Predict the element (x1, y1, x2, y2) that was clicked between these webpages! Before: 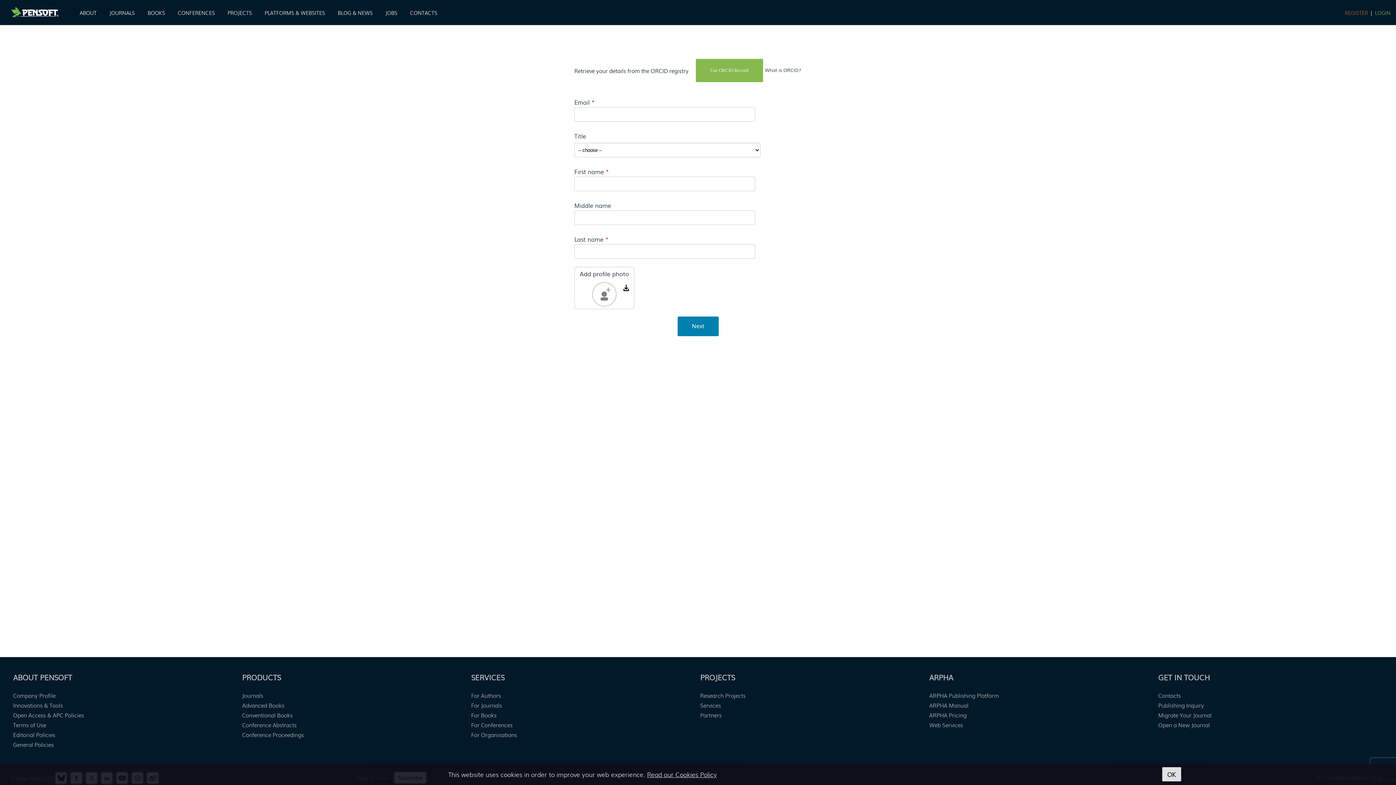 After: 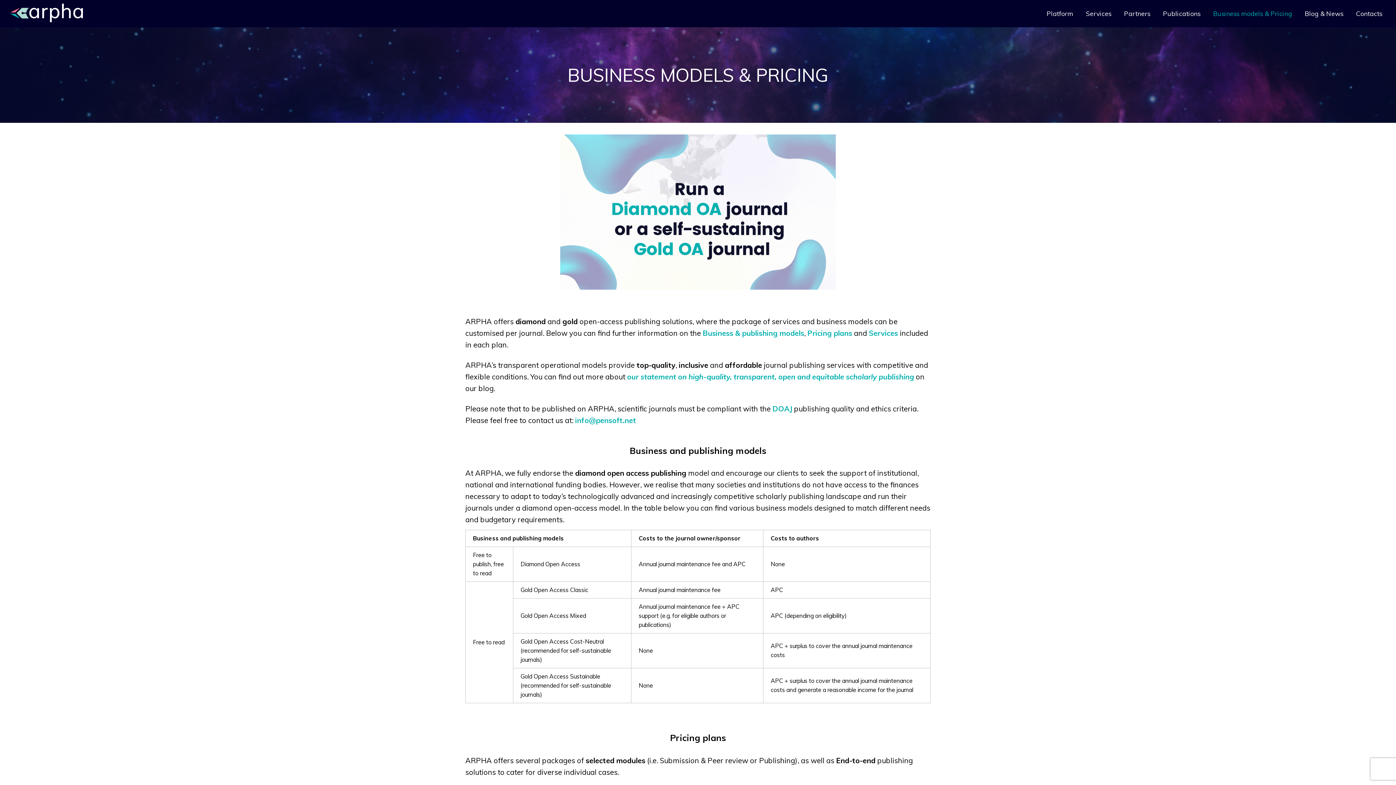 Action: label: ARPHA Pricing bbox: (929, 711, 966, 719)